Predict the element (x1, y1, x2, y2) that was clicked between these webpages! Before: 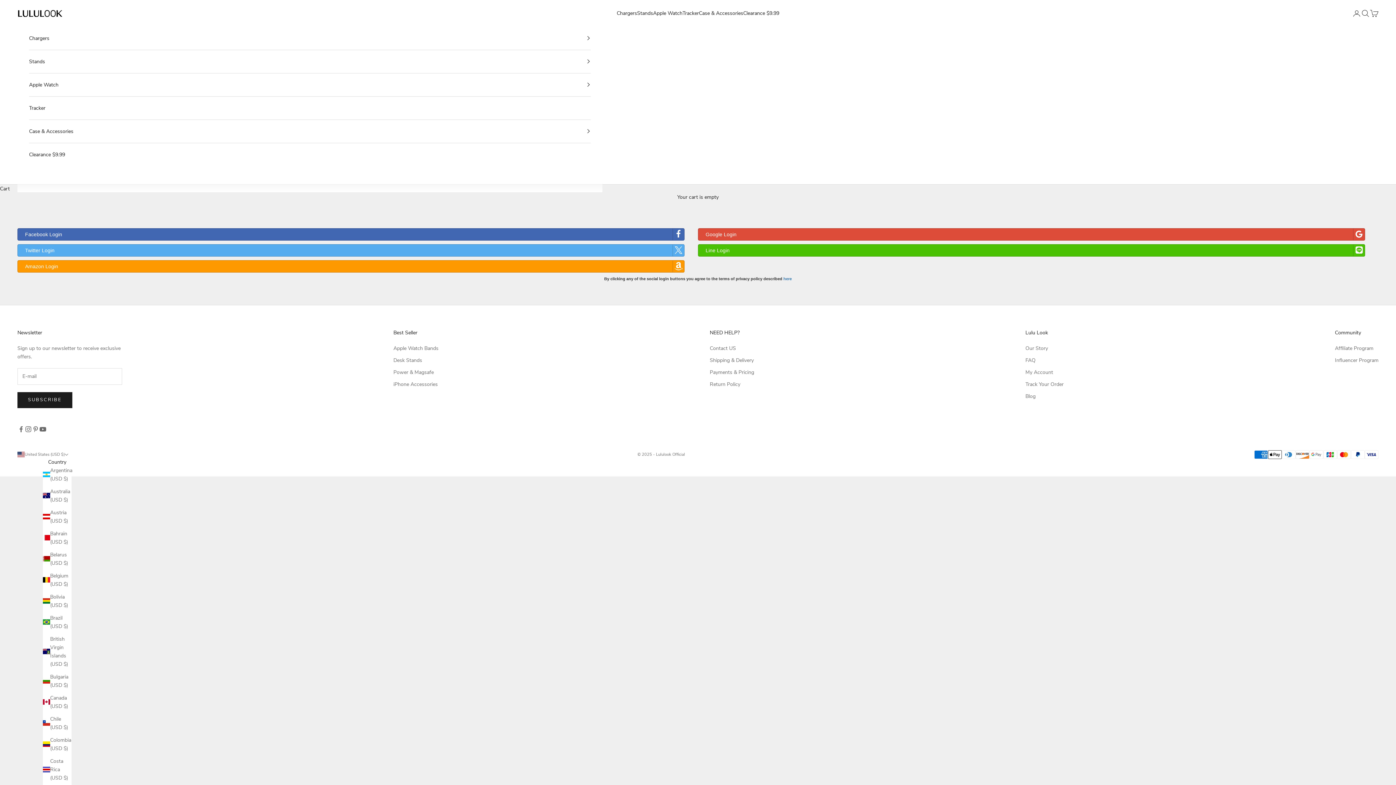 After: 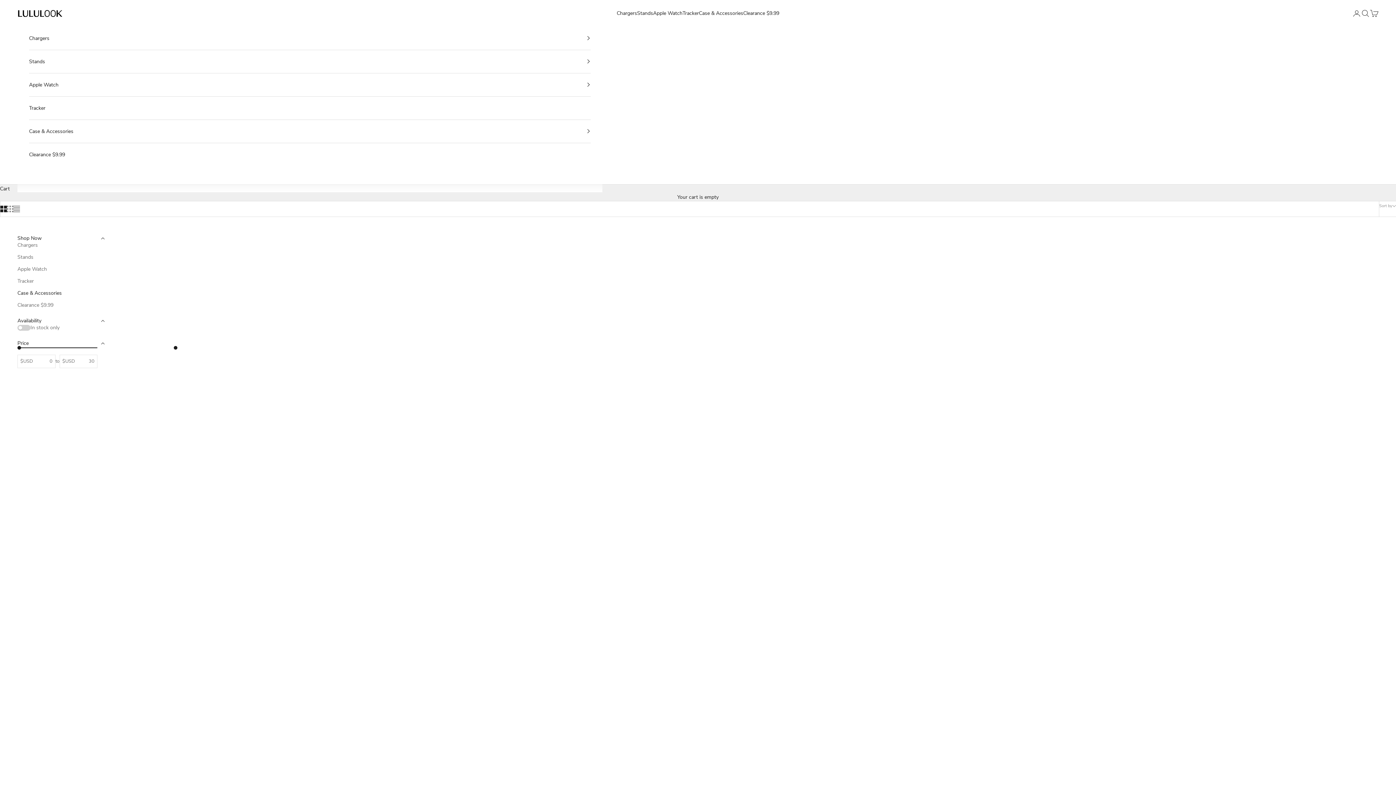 Action: bbox: (393, 381, 437, 388) label: iPhone Accessories